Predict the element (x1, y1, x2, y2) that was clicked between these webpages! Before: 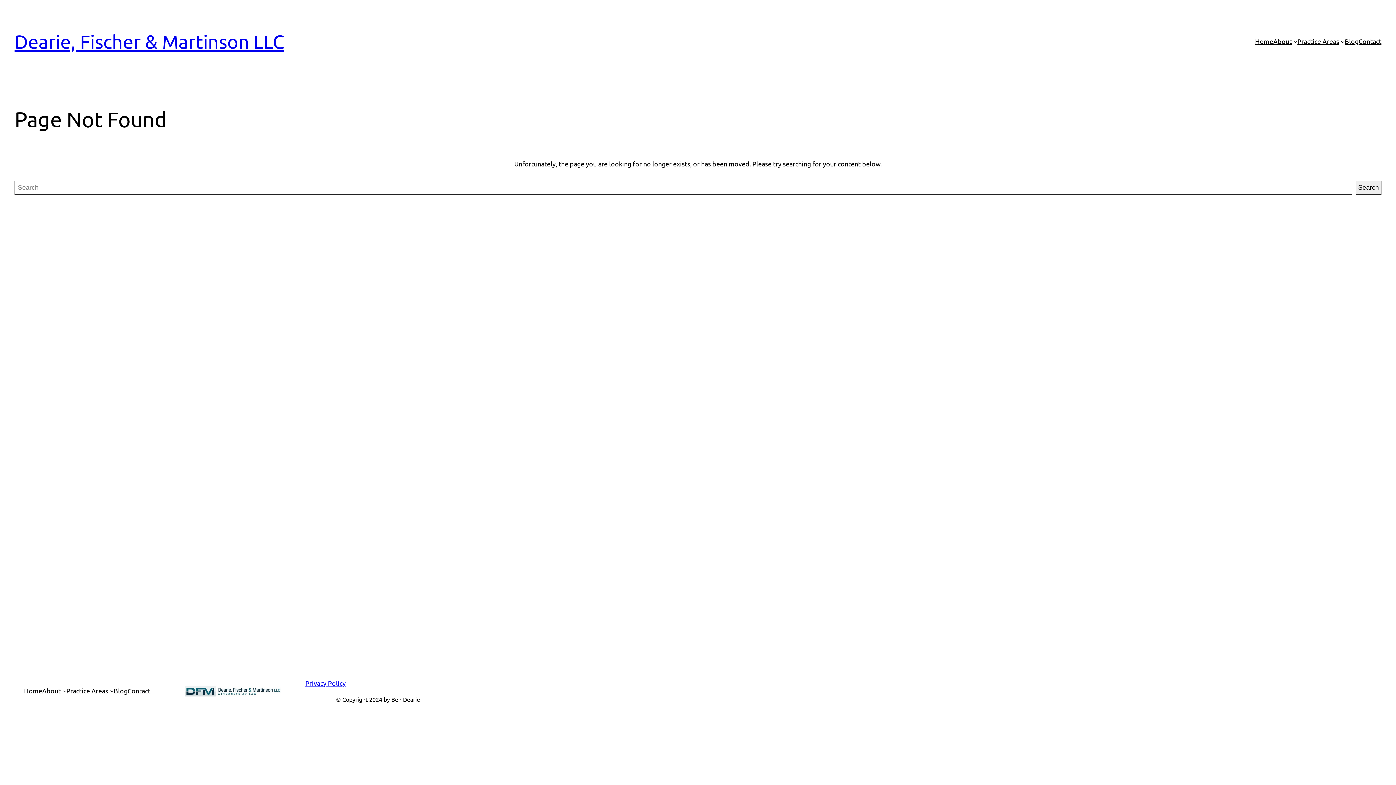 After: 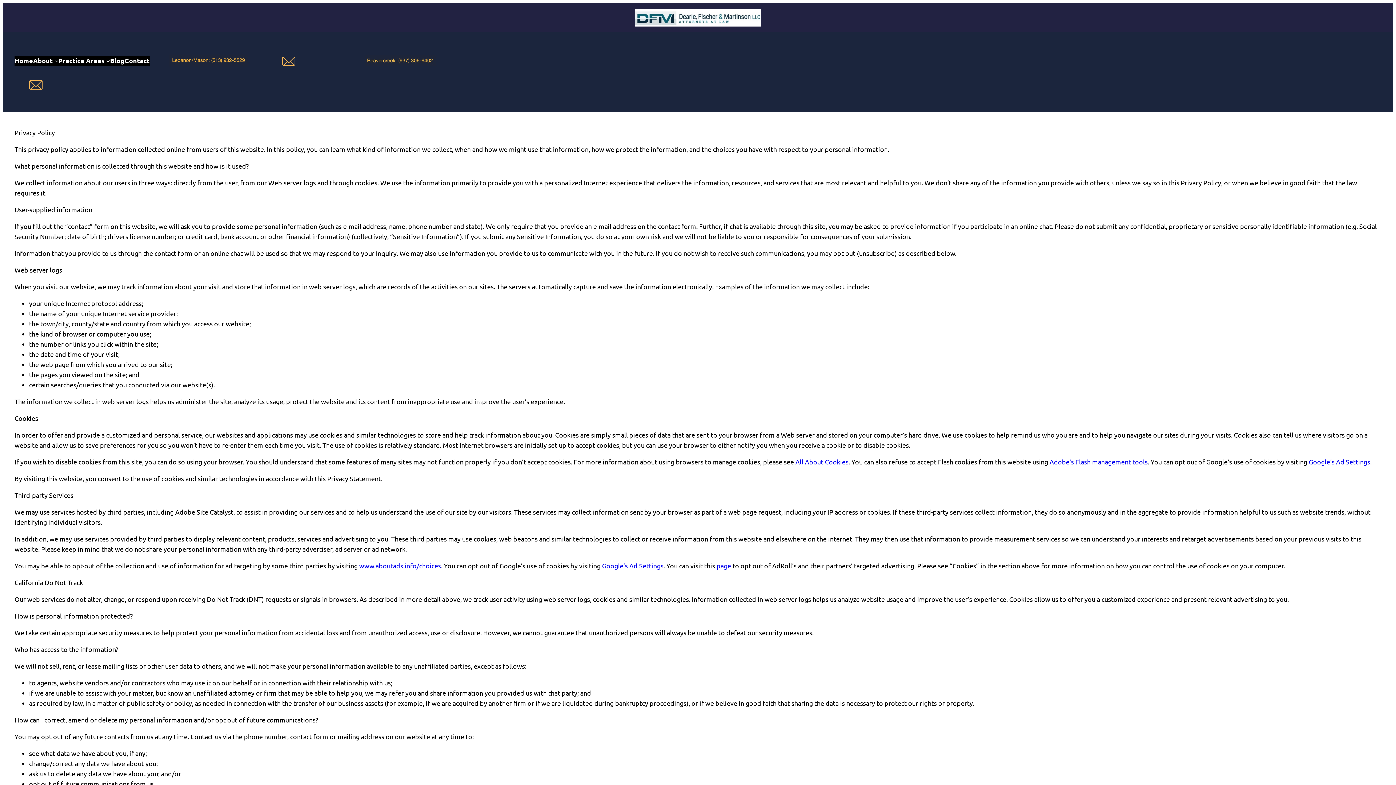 Action: bbox: (305, 679, 345, 687) label: Privacy Policy